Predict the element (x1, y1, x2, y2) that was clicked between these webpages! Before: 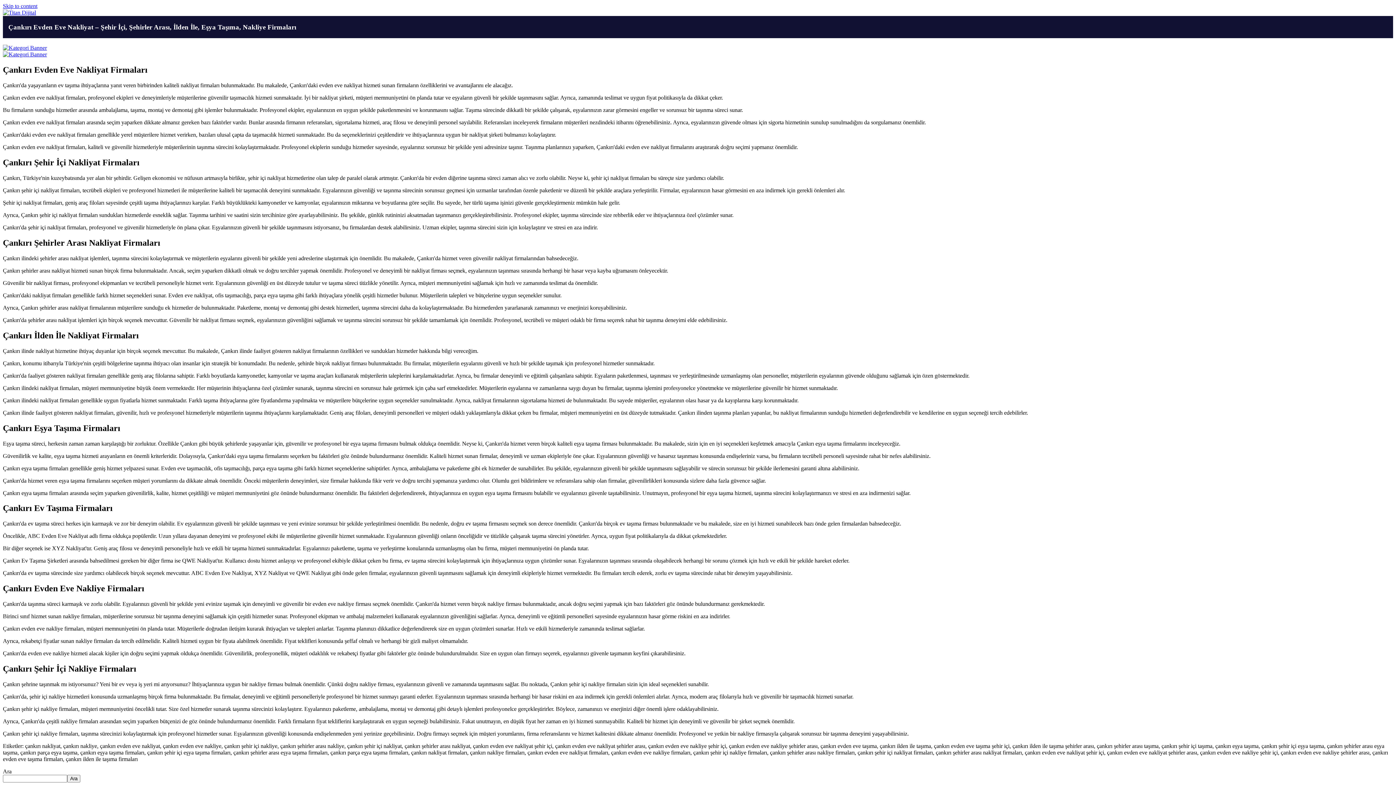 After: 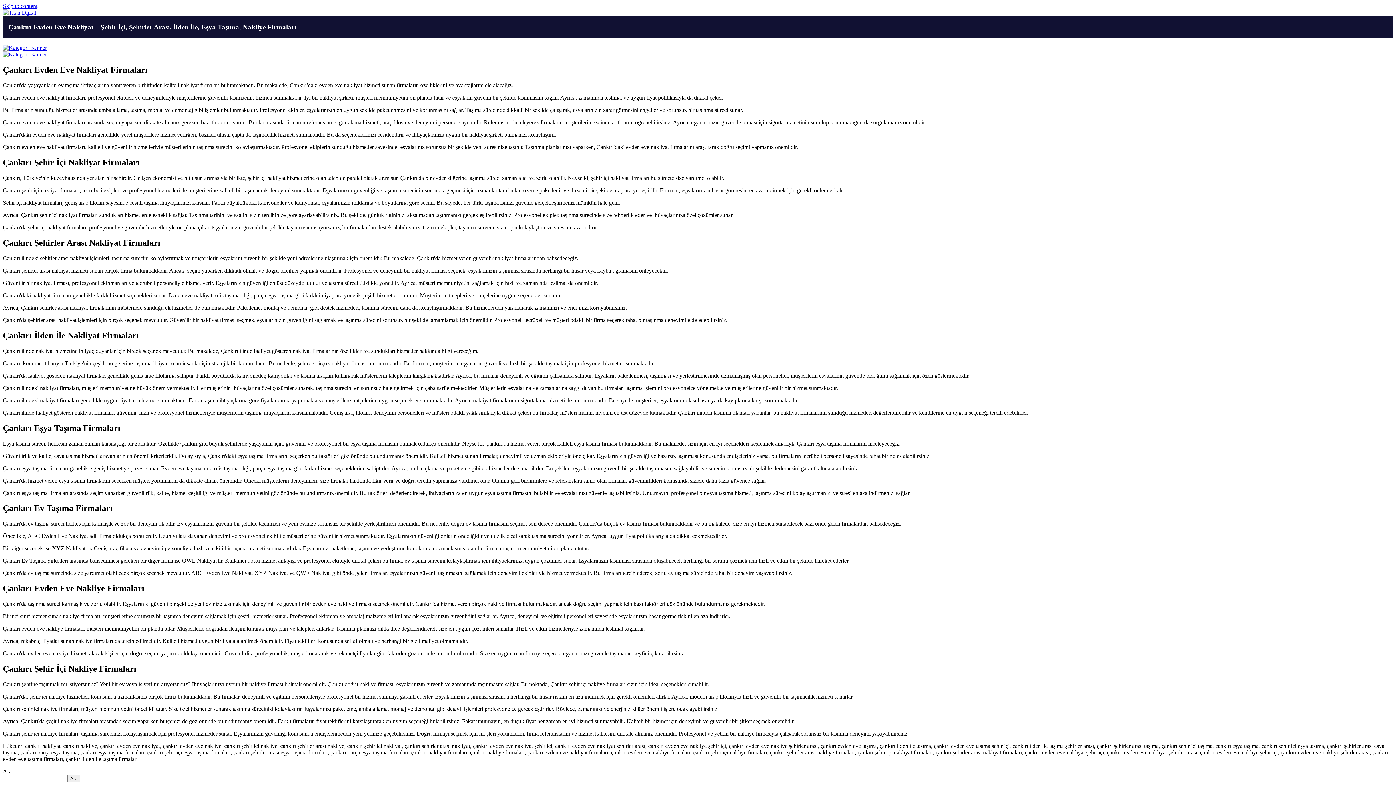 Action: bbox: (2, 51, 46, 57)